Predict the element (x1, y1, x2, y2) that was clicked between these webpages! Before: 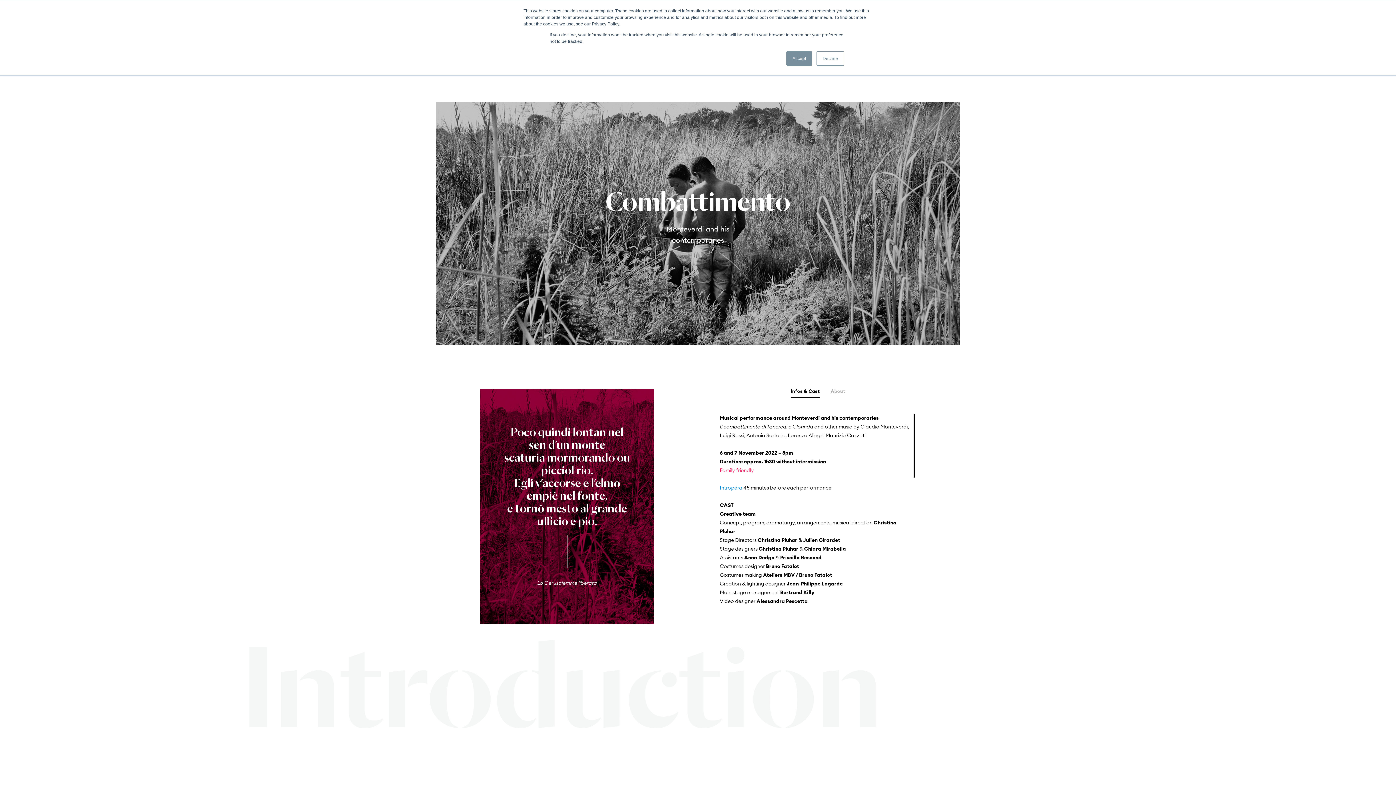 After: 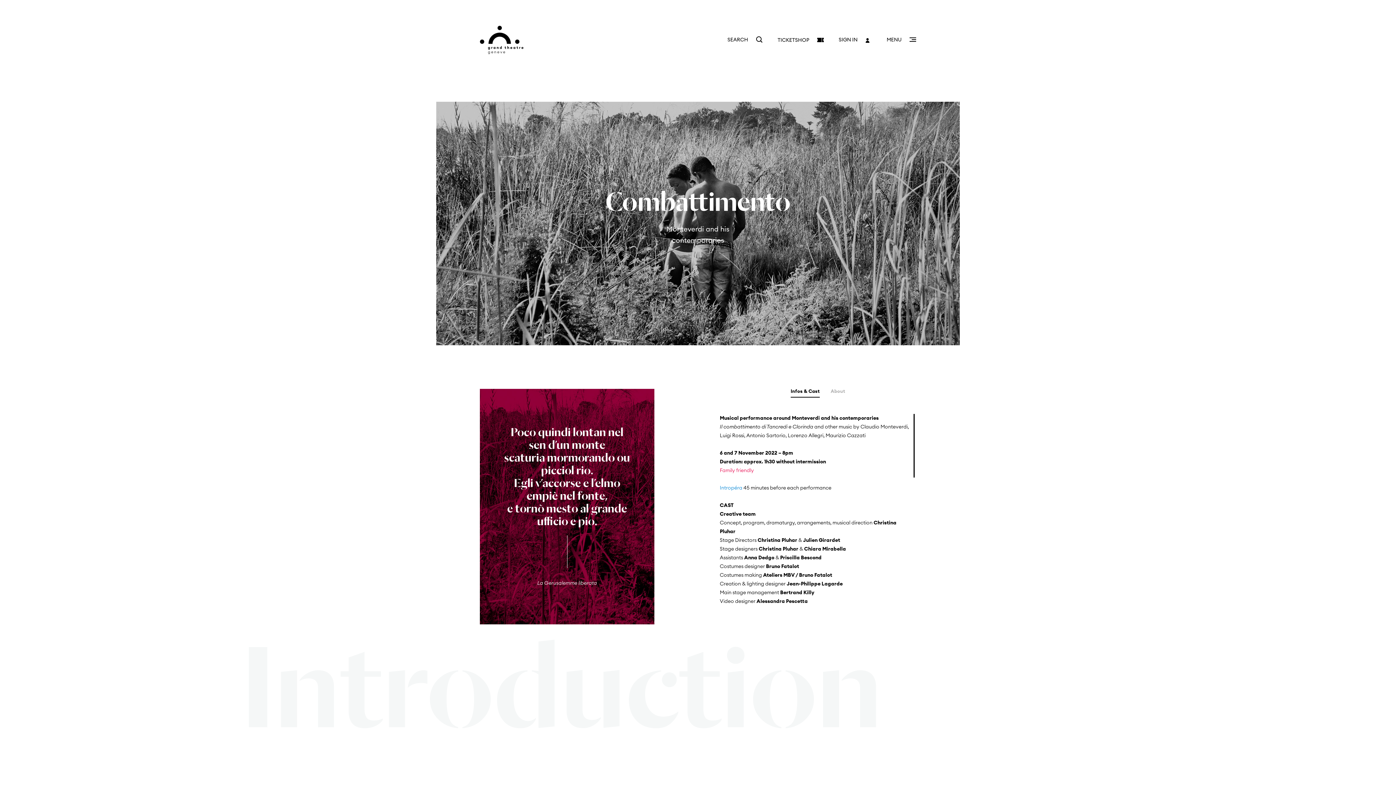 Action: label: Accept bbox: (786, 51, 812, 65)